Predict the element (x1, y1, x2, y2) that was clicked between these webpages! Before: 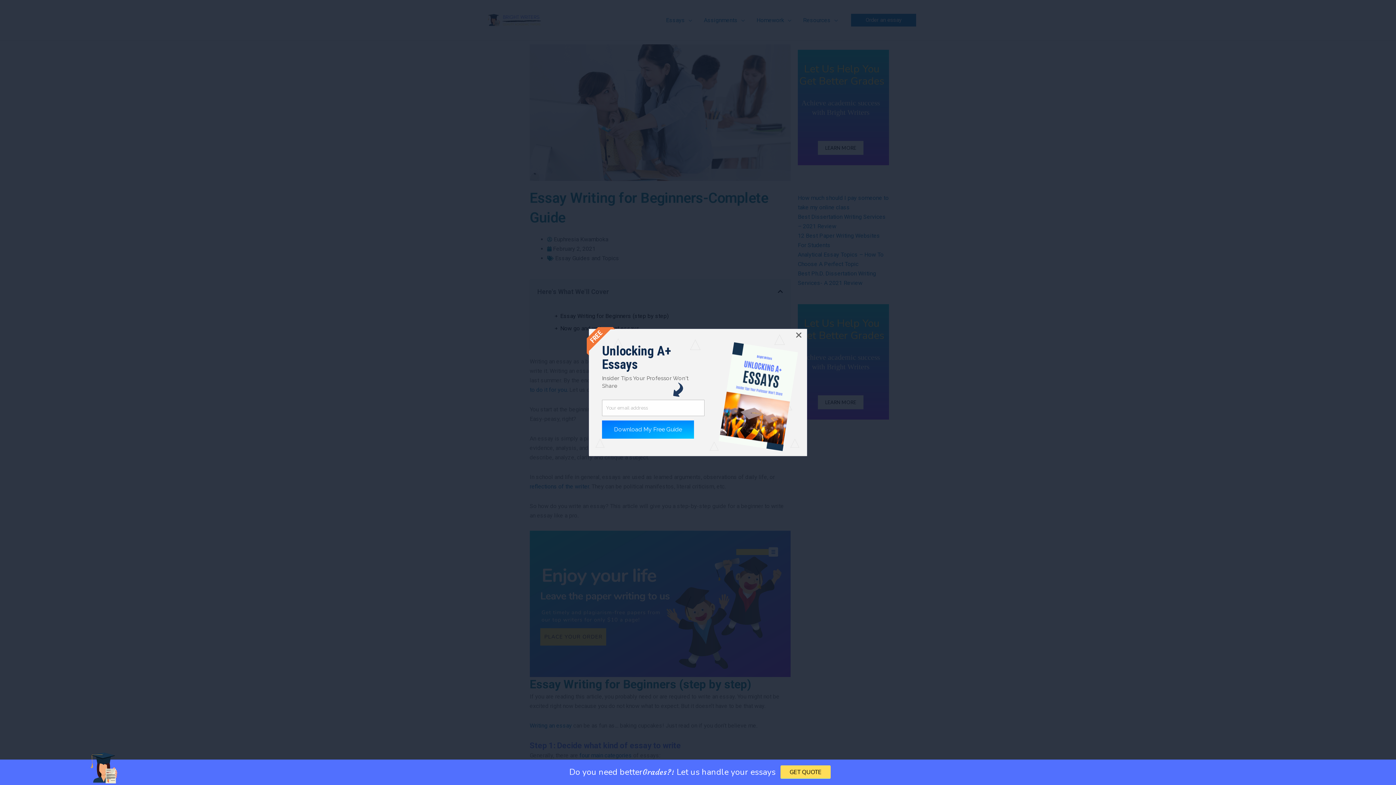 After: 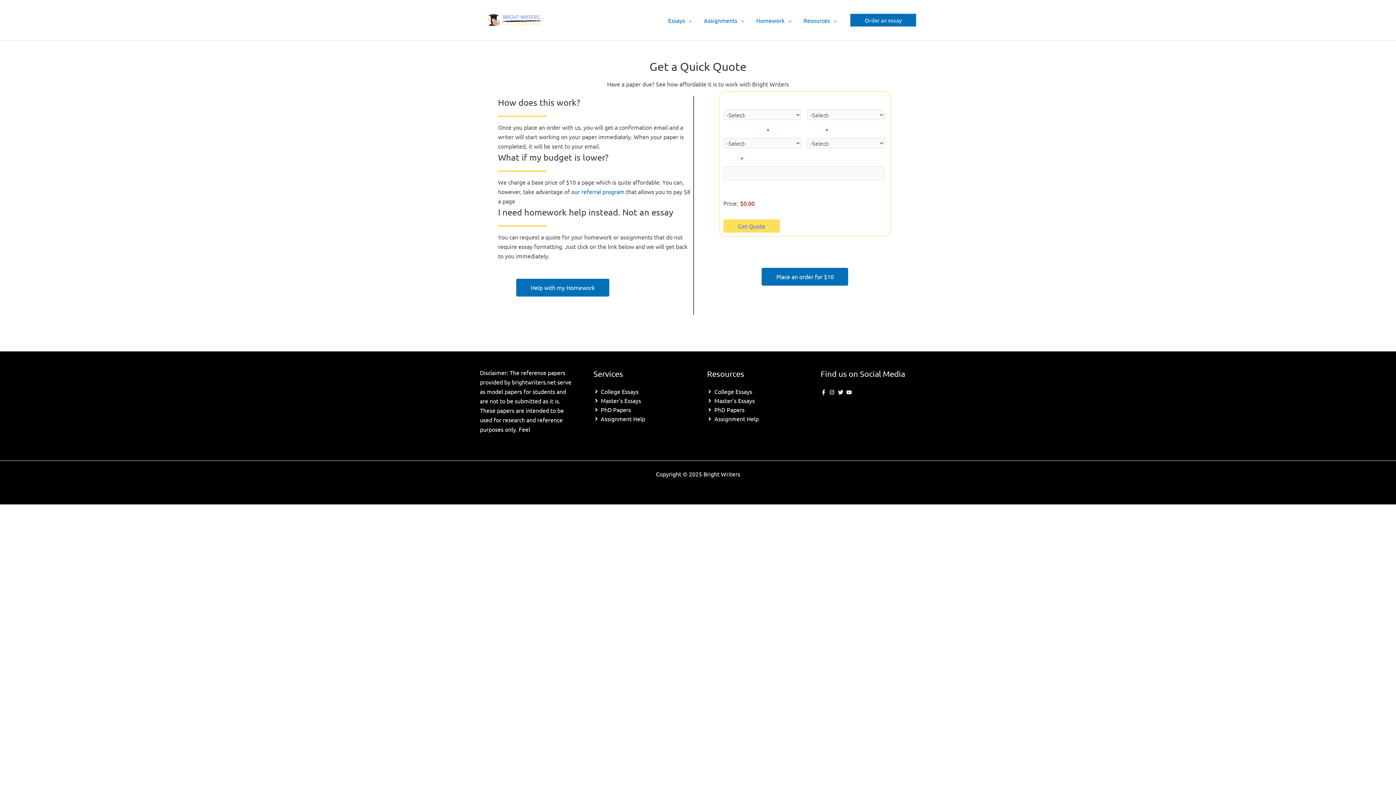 Action: bbox: (780, 765, 830, 779) label: GET QUOTE